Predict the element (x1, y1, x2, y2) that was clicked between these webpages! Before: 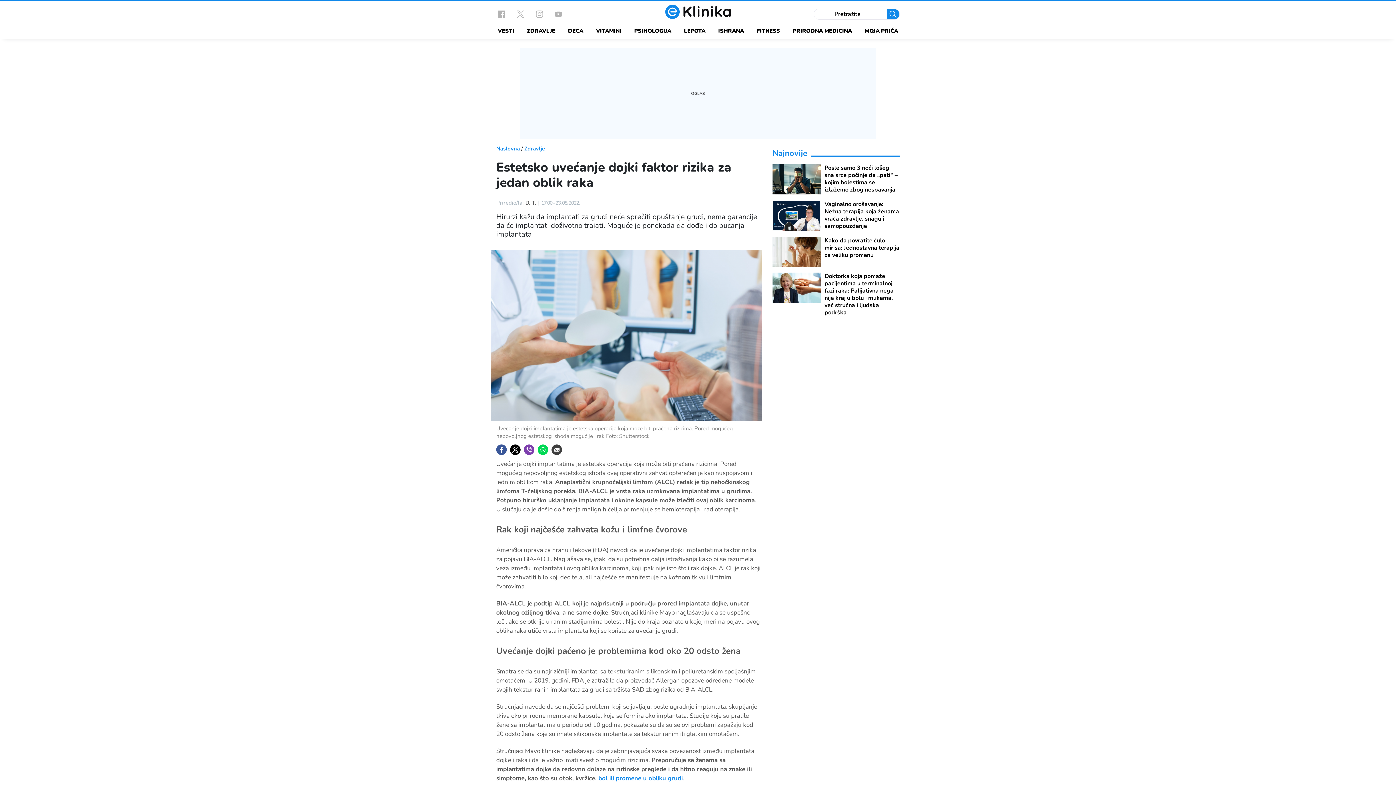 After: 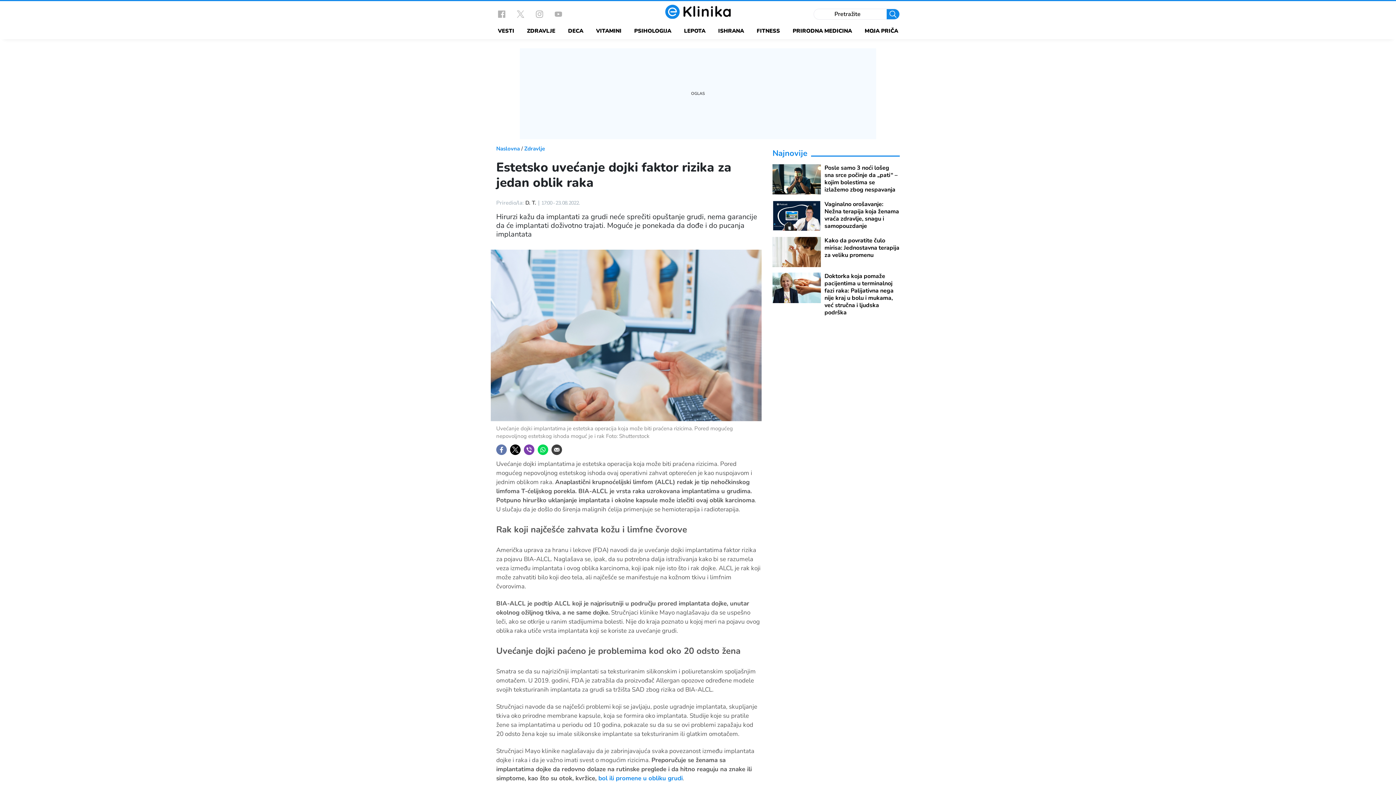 Action: bbox: (496, 447, 506, 452)